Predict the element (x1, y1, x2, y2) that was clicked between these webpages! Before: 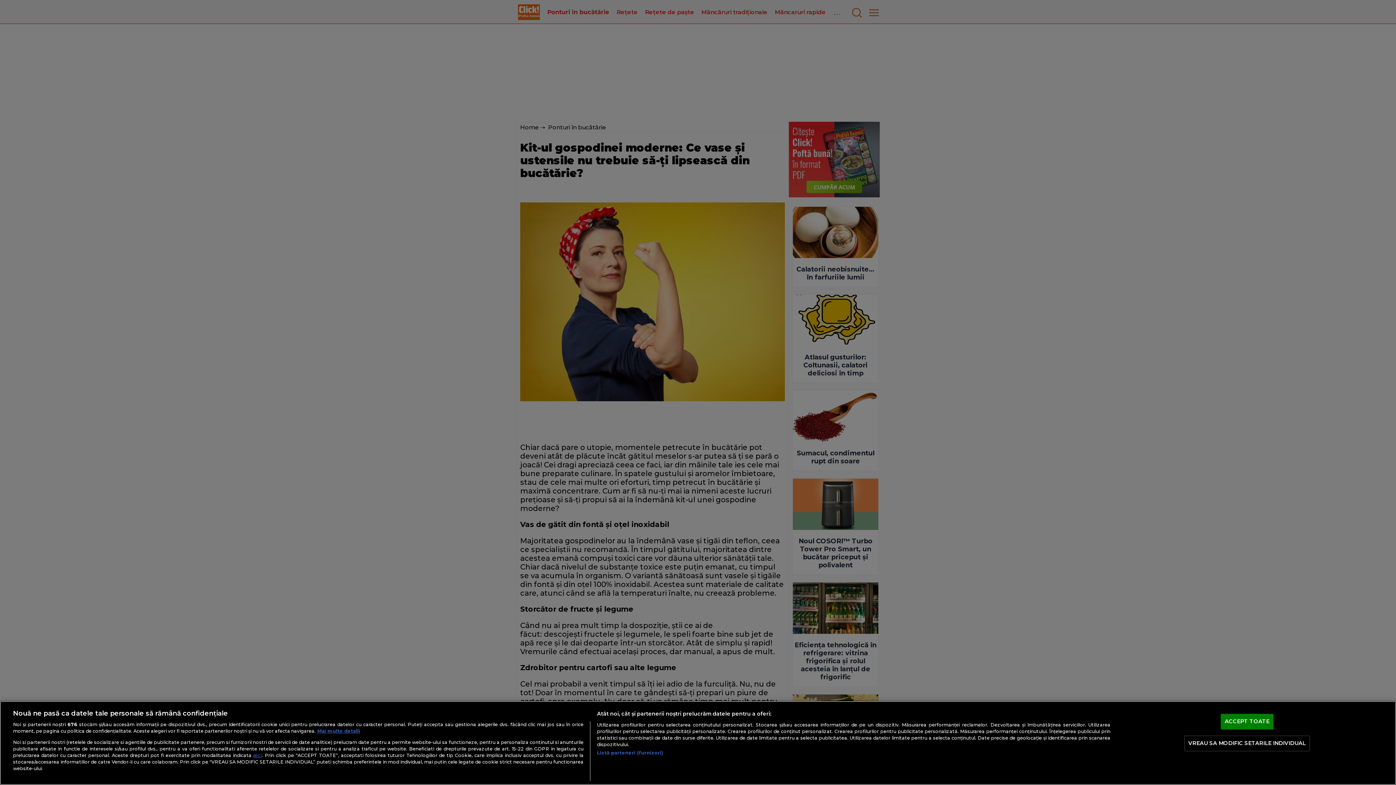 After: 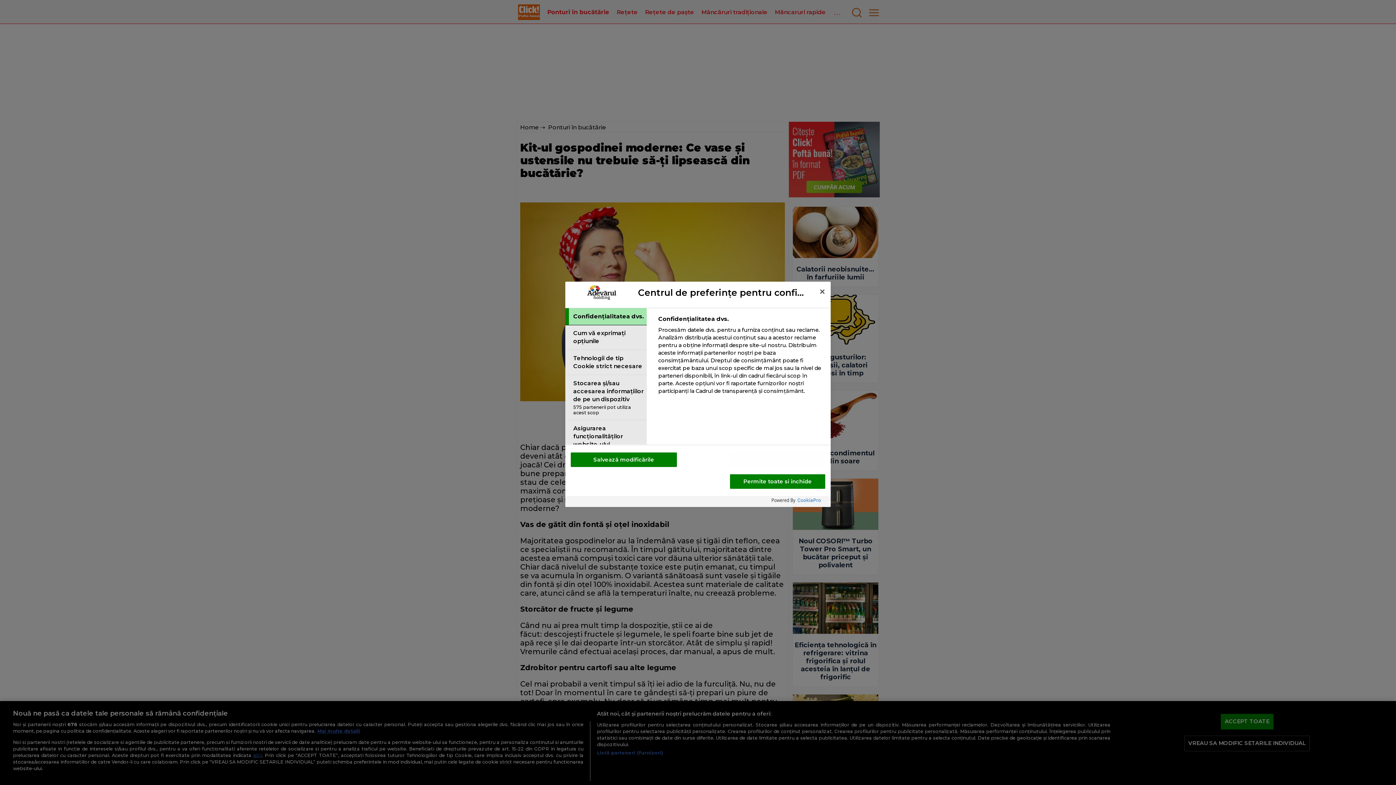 Action: bbox: (1184, 736, 1310, 751) label: VREAU SA MODIFIC SETARILE INDIVIDUAL